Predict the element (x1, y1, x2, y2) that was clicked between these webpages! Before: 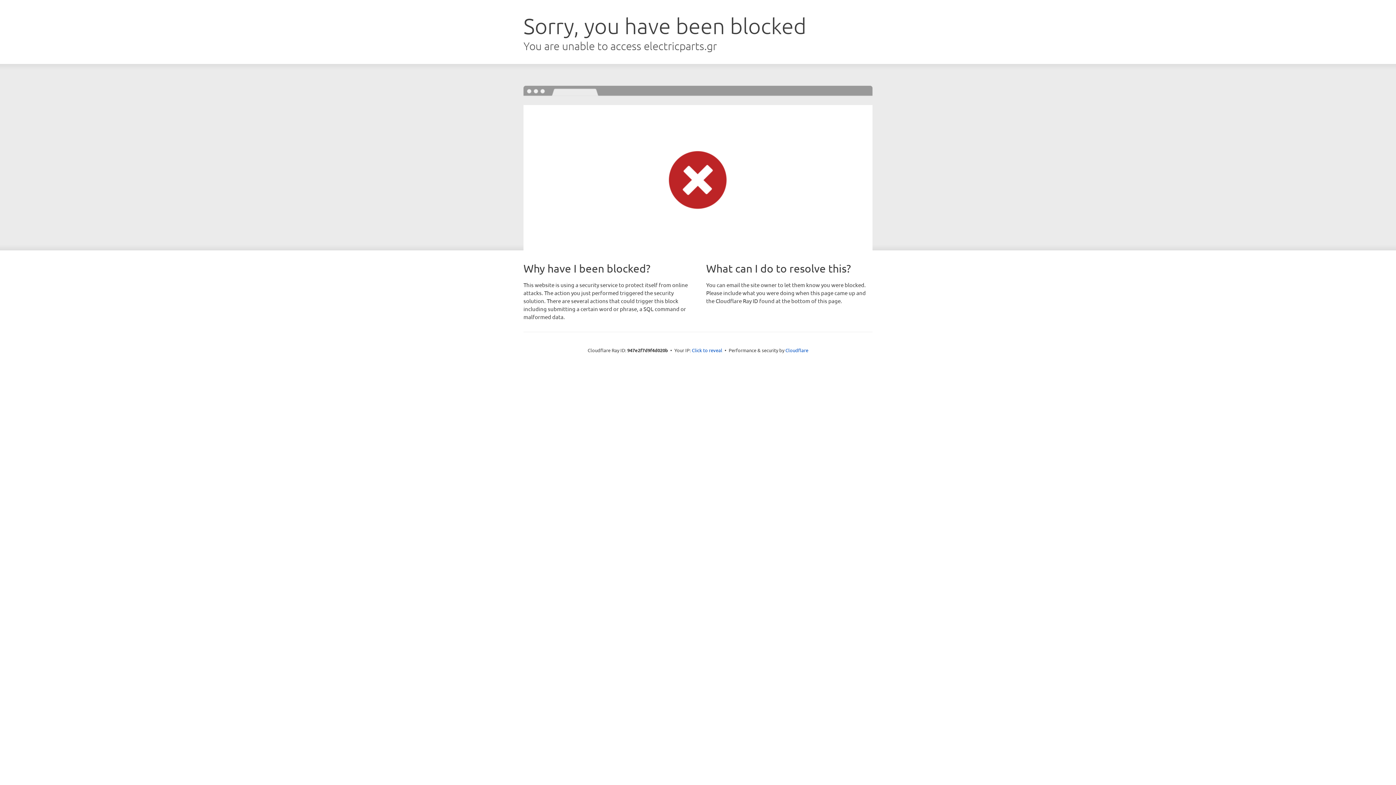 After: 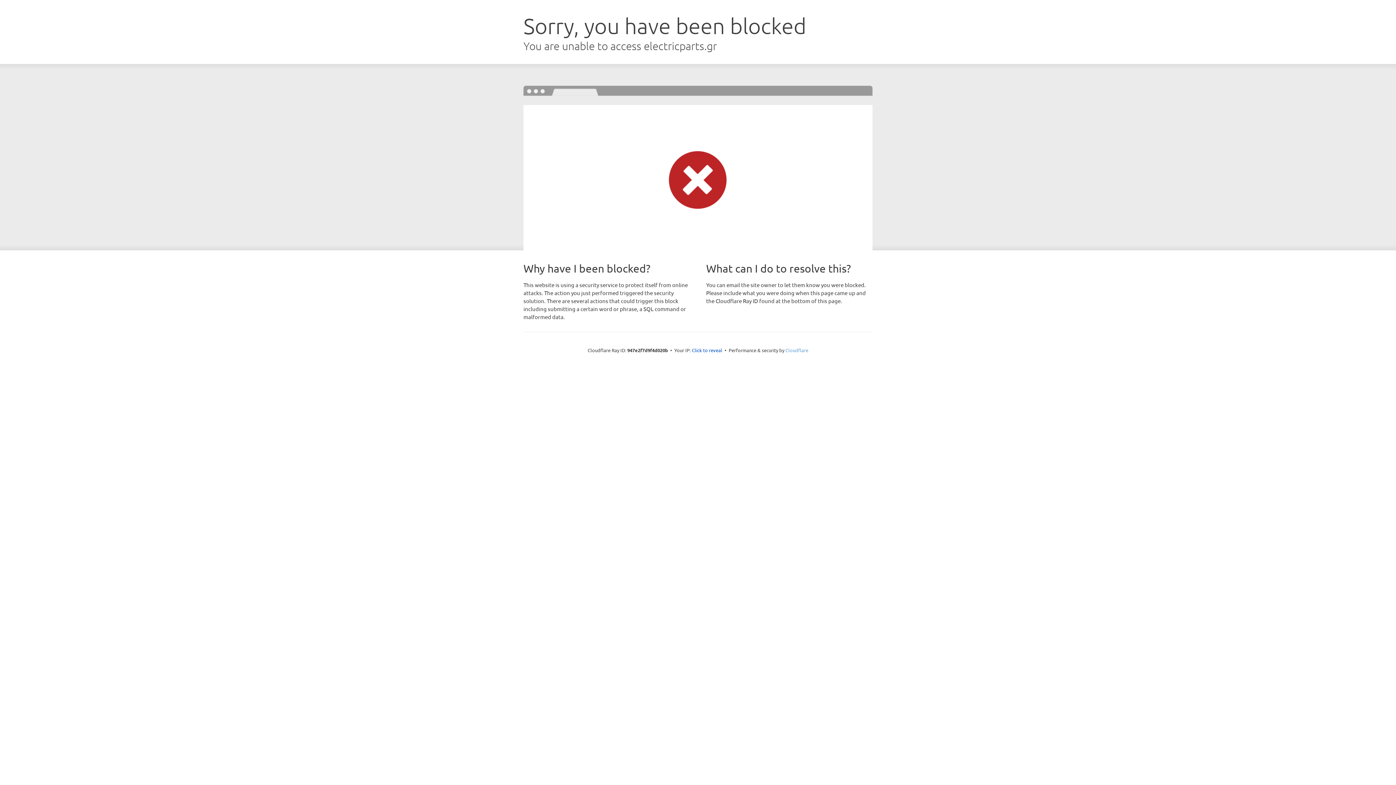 Action: label: Cloudflare bbox: (785, 347, 808, 353)